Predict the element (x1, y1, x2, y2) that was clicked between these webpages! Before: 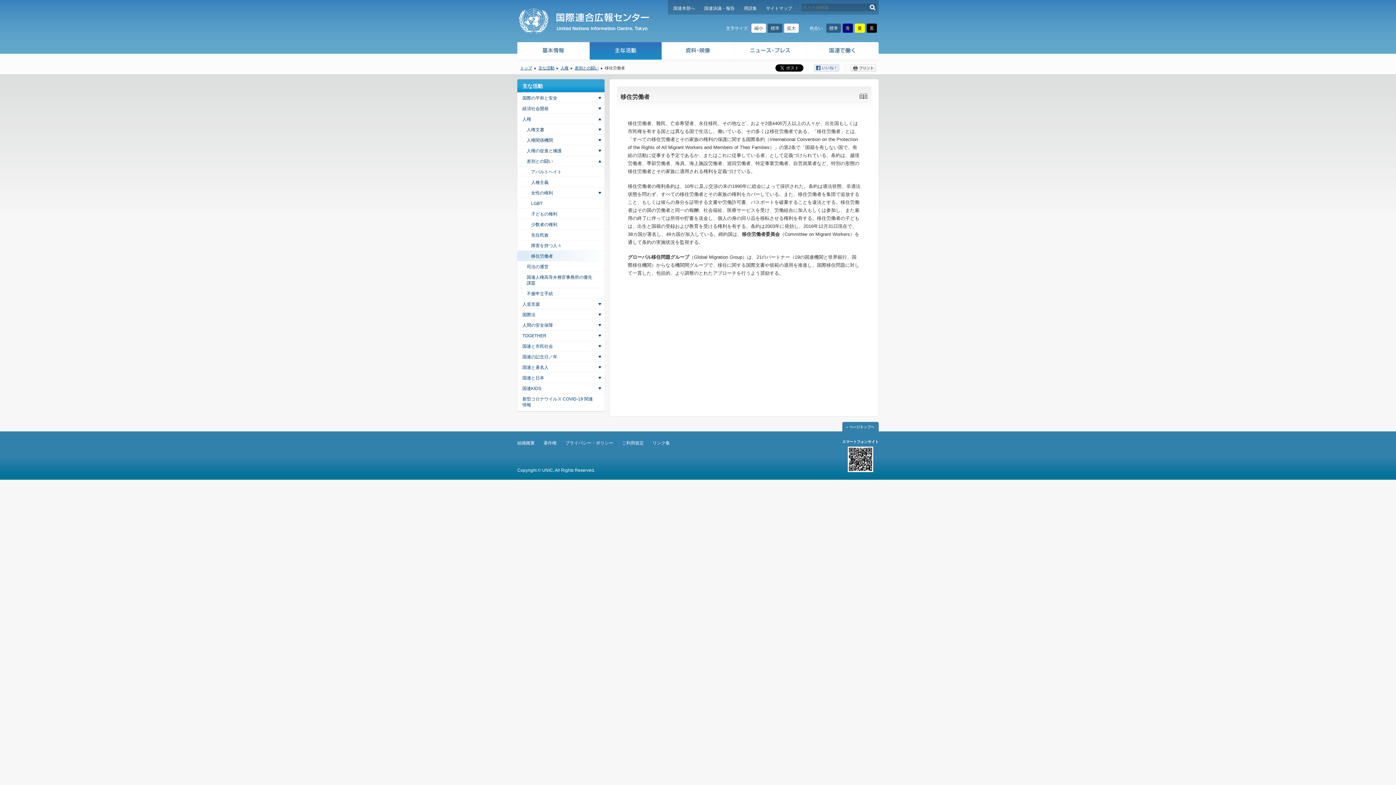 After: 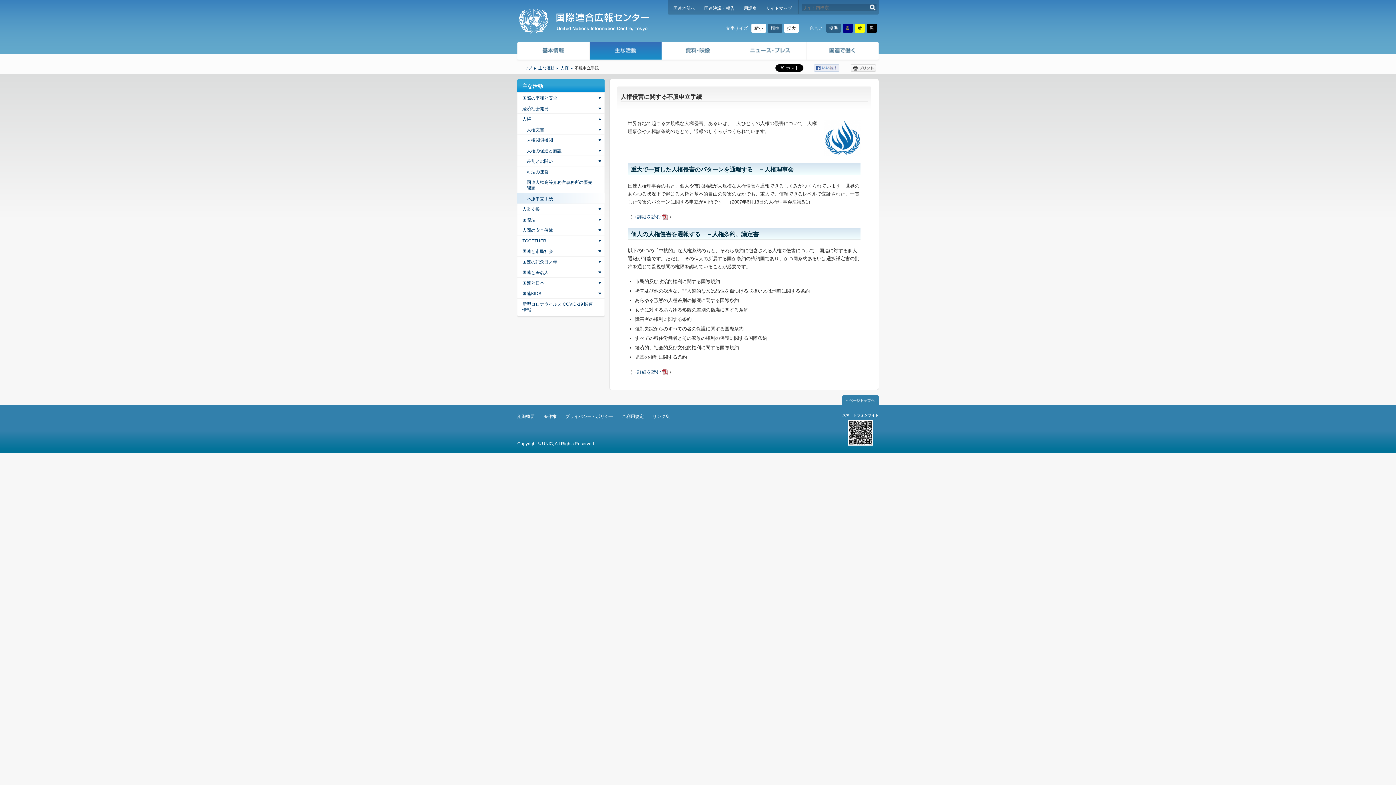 Action: label: 不服申立手続 bbox: (517, 288, 604, 298)